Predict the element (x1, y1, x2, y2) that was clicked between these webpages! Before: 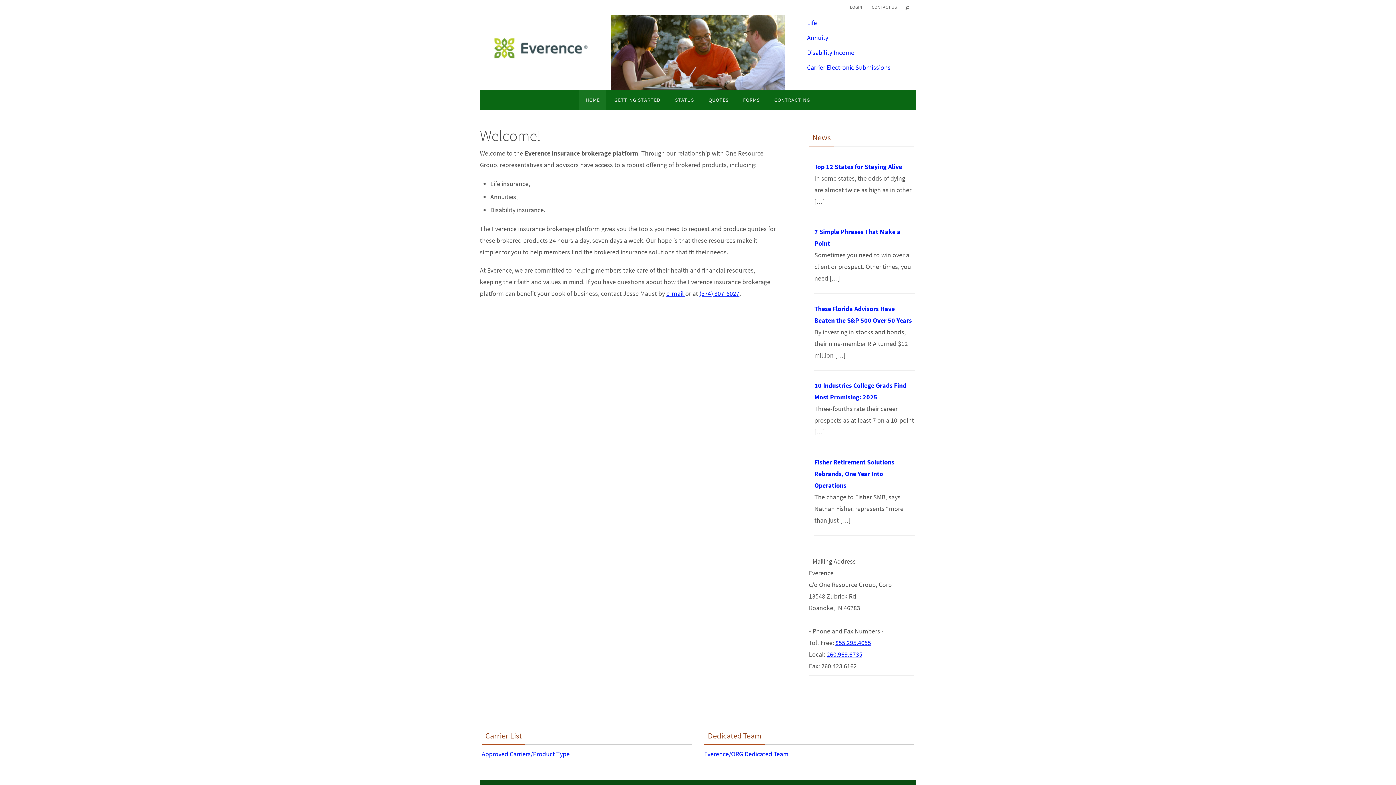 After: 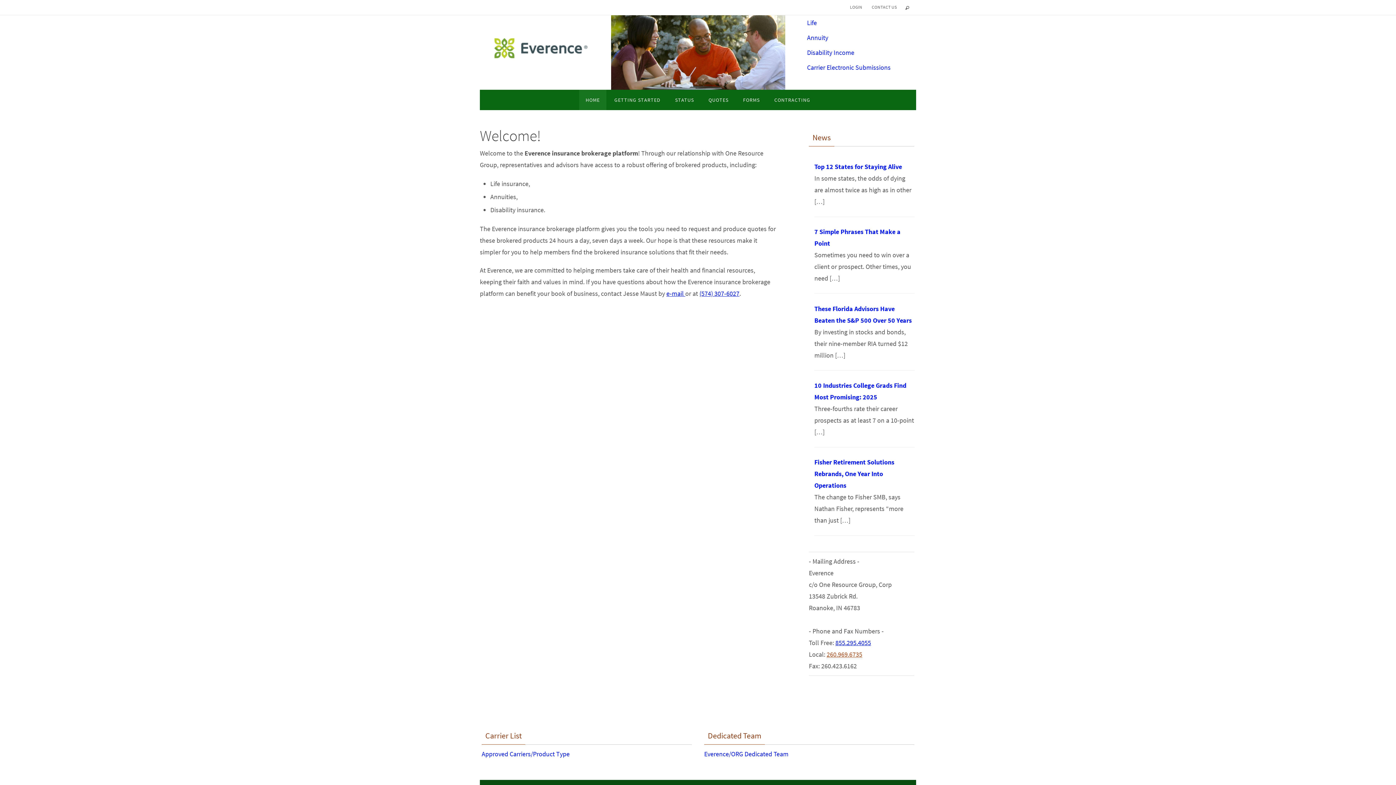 Action: label: 260.969.6735 bbox: (826, 650, 862, 659)